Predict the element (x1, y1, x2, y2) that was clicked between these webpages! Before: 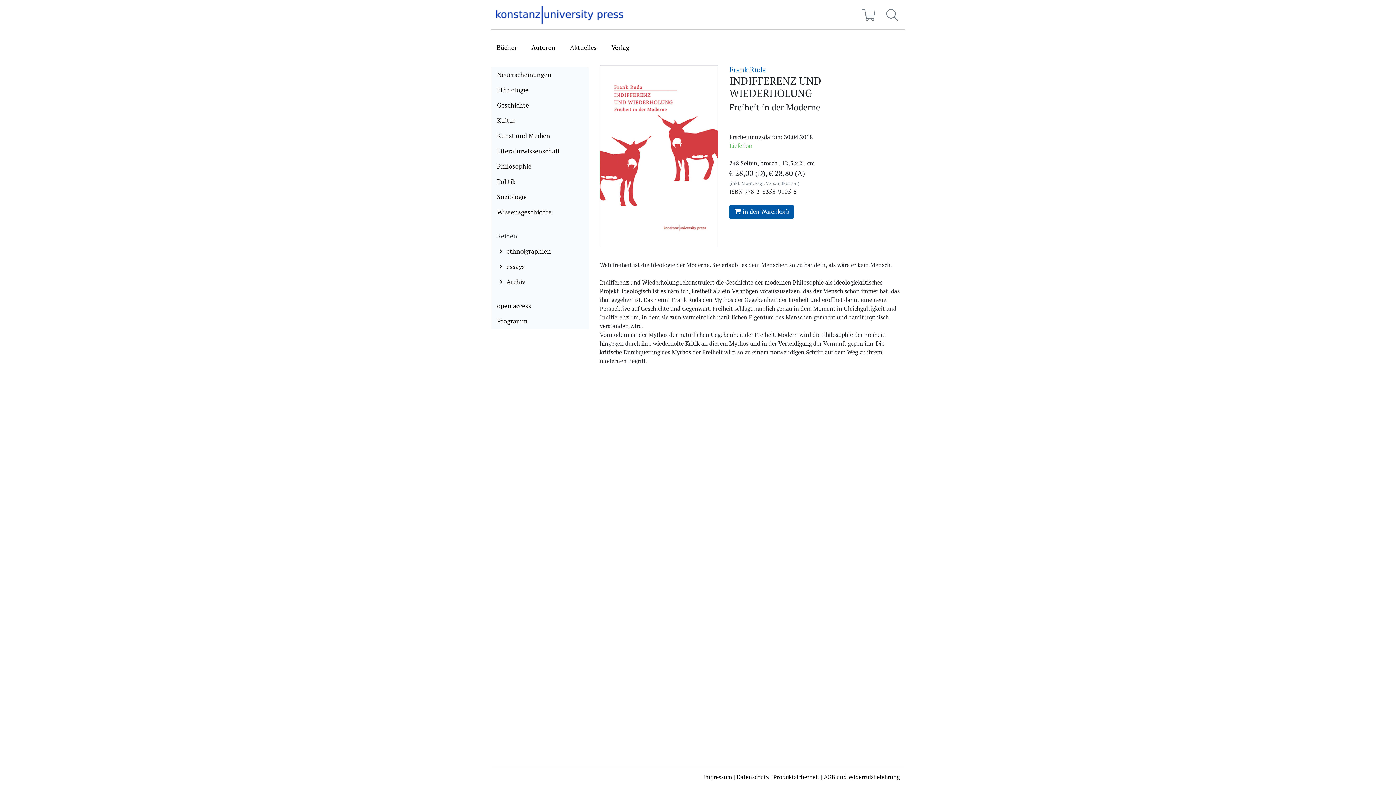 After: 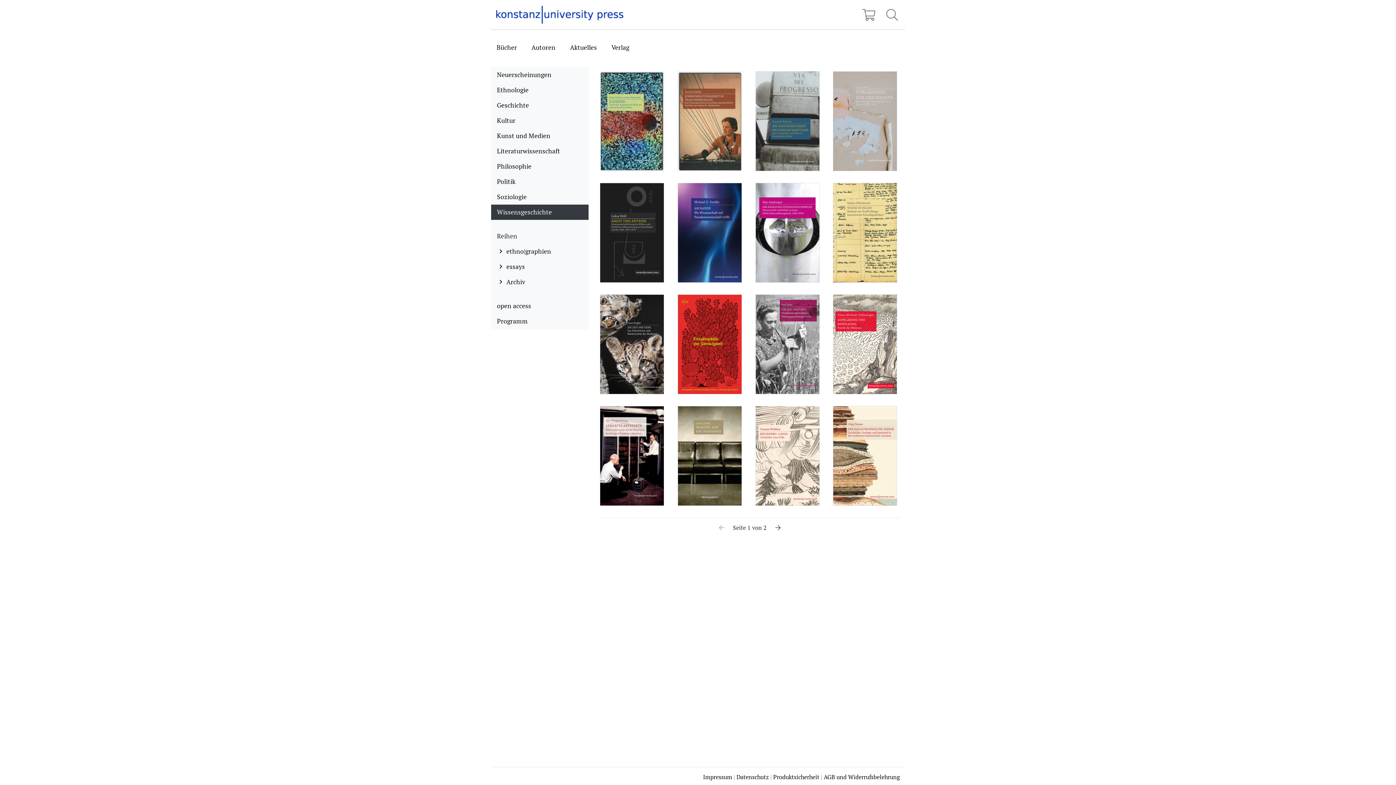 Action: bbox: (491, 204, 588, 220) label: Wissensgeschichte